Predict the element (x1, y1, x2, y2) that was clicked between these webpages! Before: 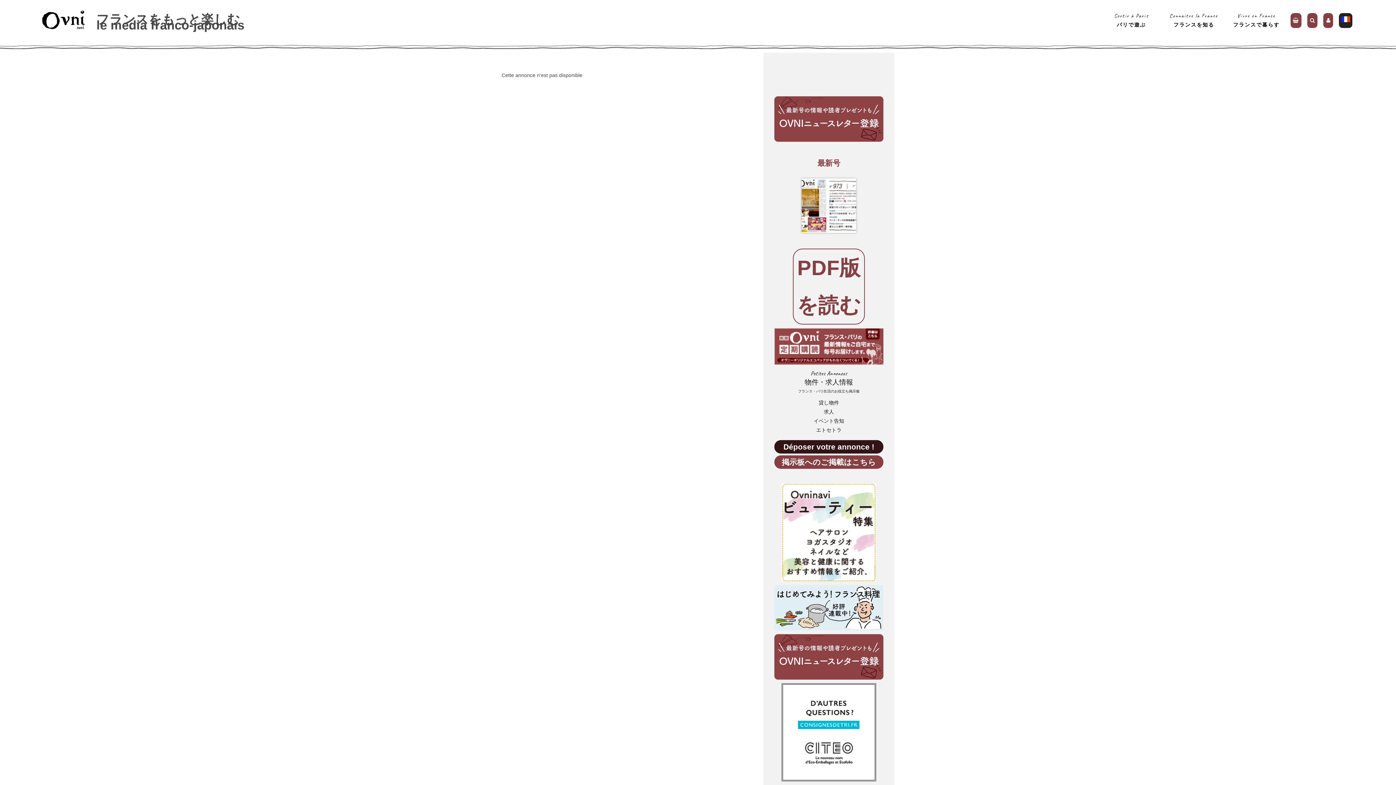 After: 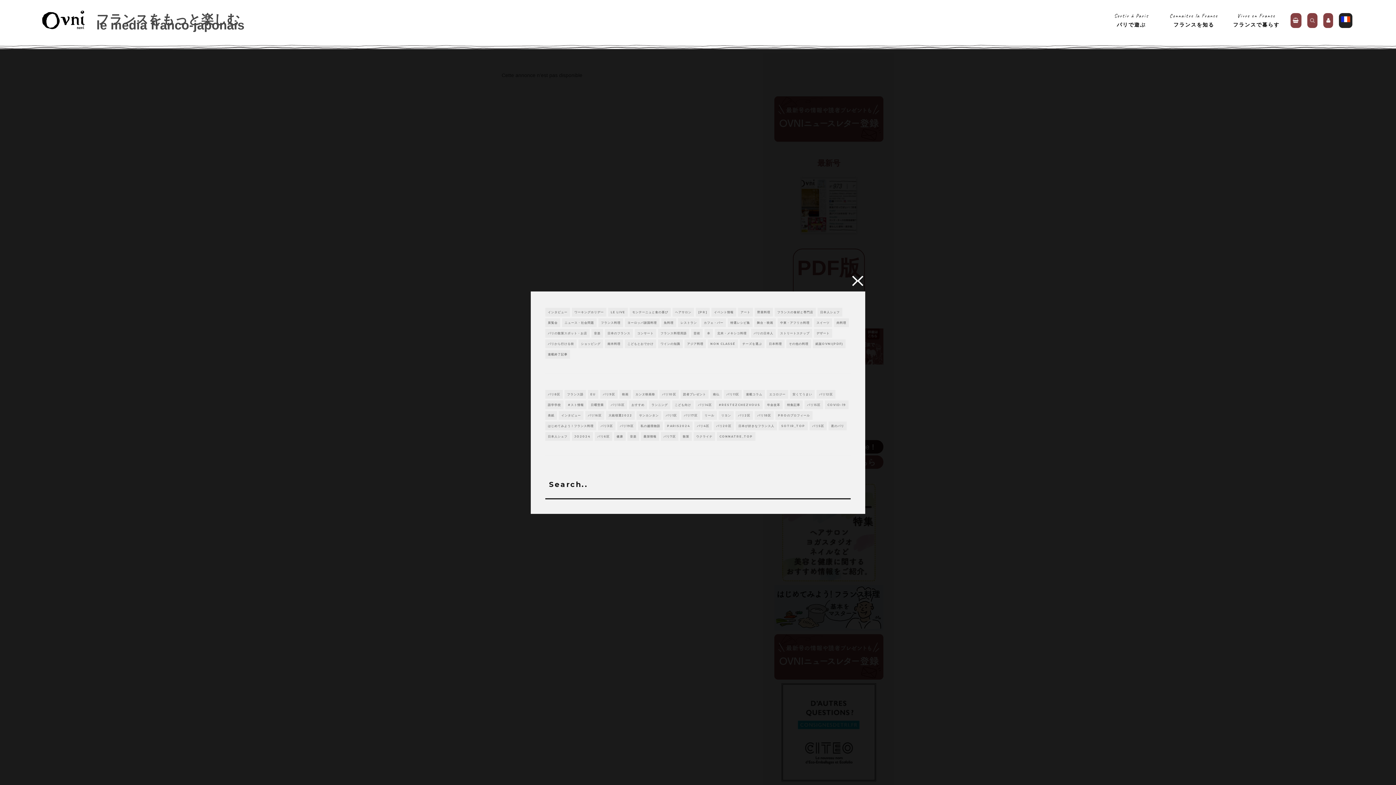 Action: bbox: (1307, 13, 1317, 28)